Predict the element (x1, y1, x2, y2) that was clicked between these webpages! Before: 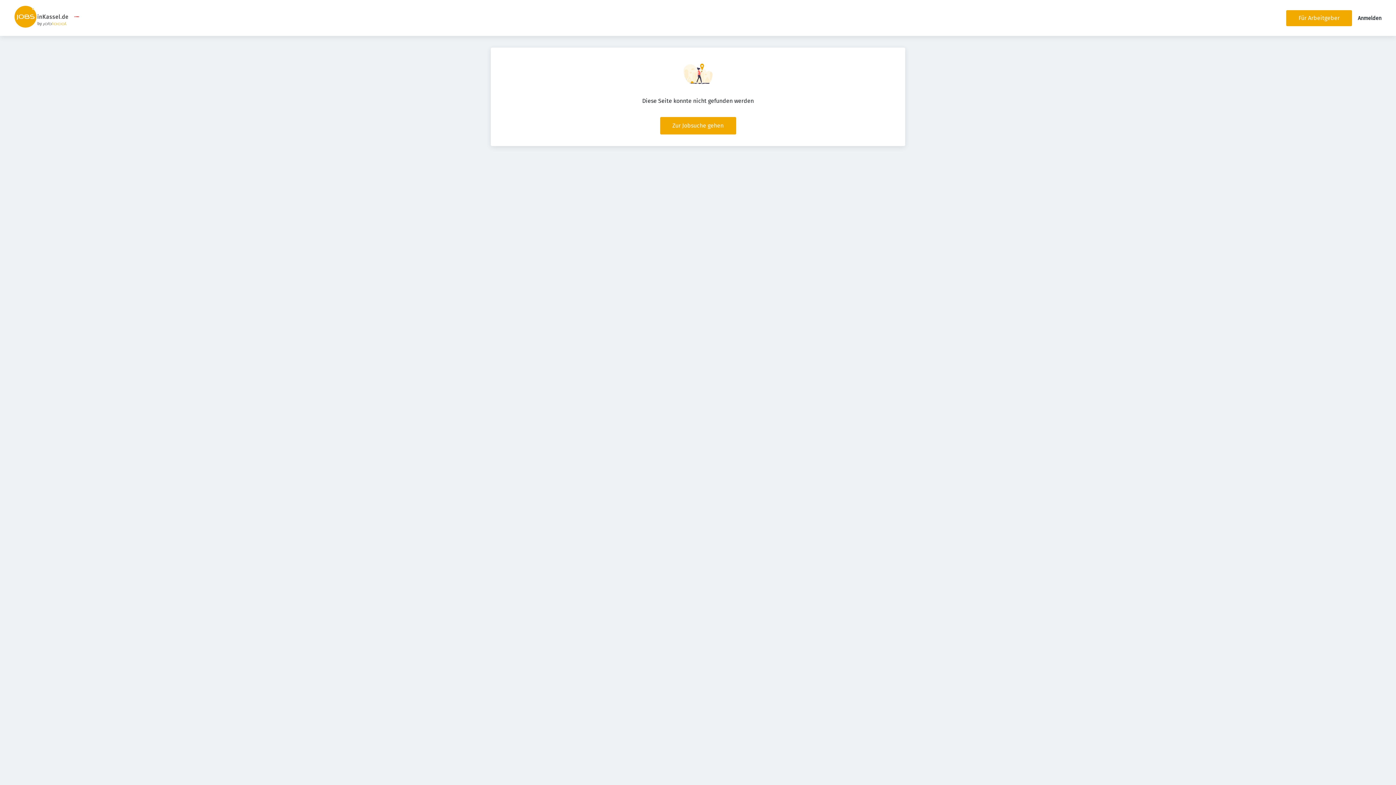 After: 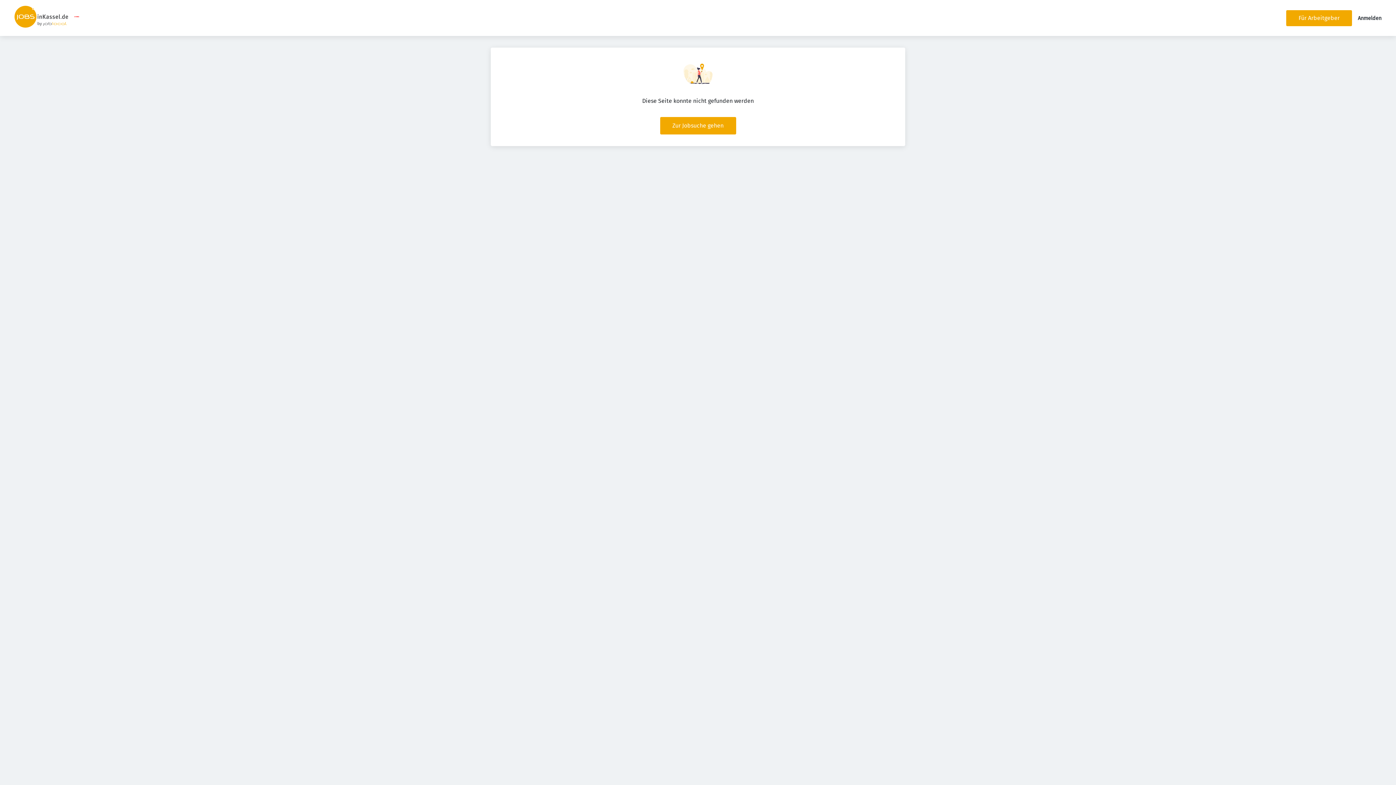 Action: bbox: (73, 18, 79, 25)